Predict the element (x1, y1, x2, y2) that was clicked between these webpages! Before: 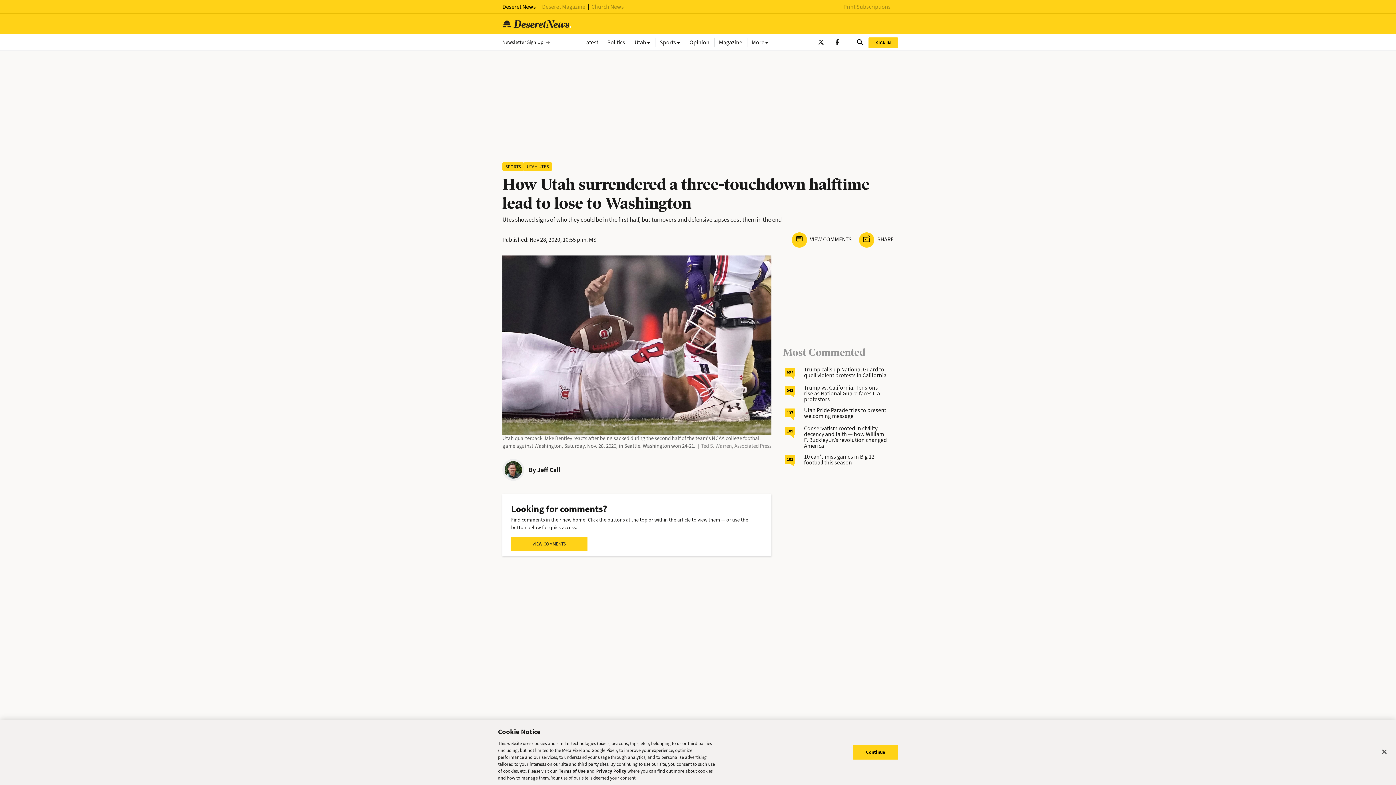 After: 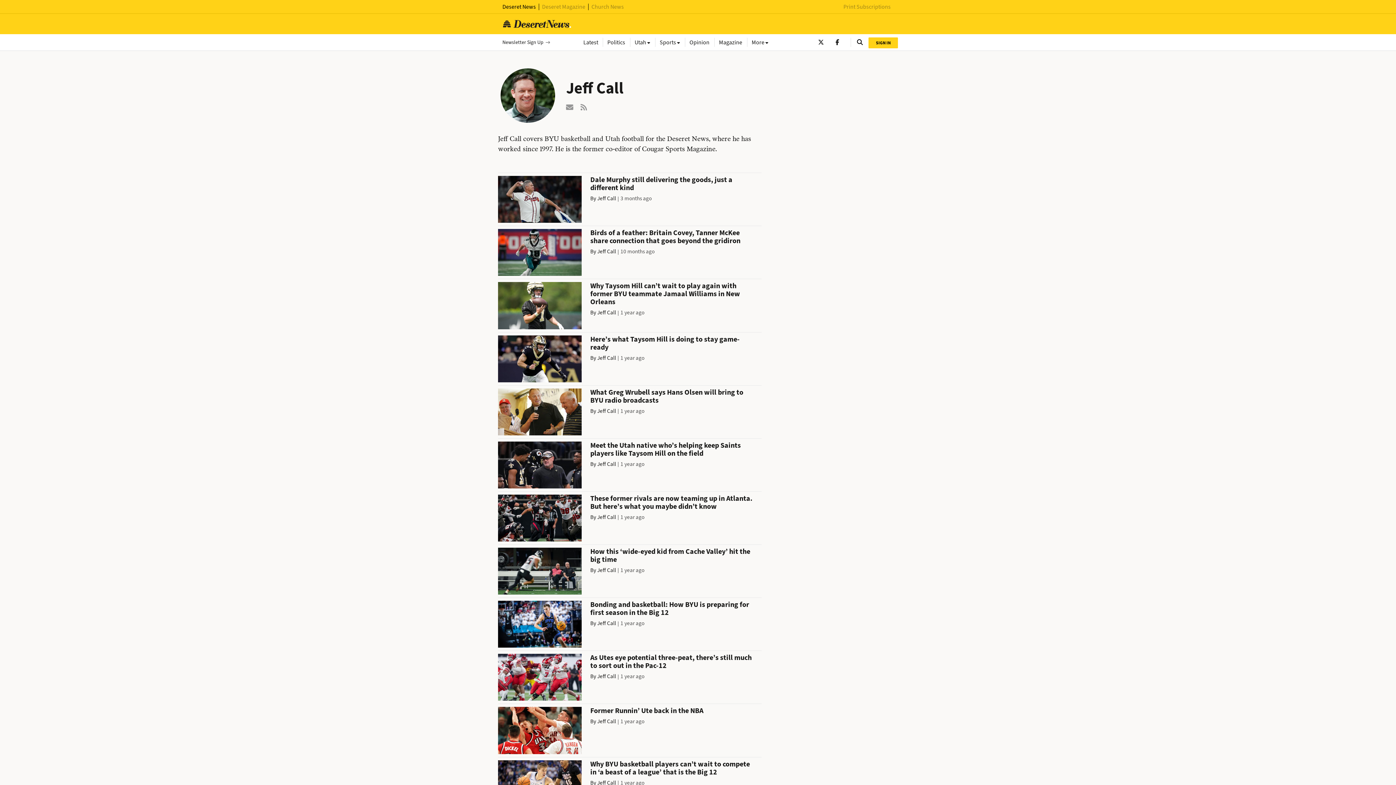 Action: bbox: (537, 465, 560, 474) label: Jeff Call